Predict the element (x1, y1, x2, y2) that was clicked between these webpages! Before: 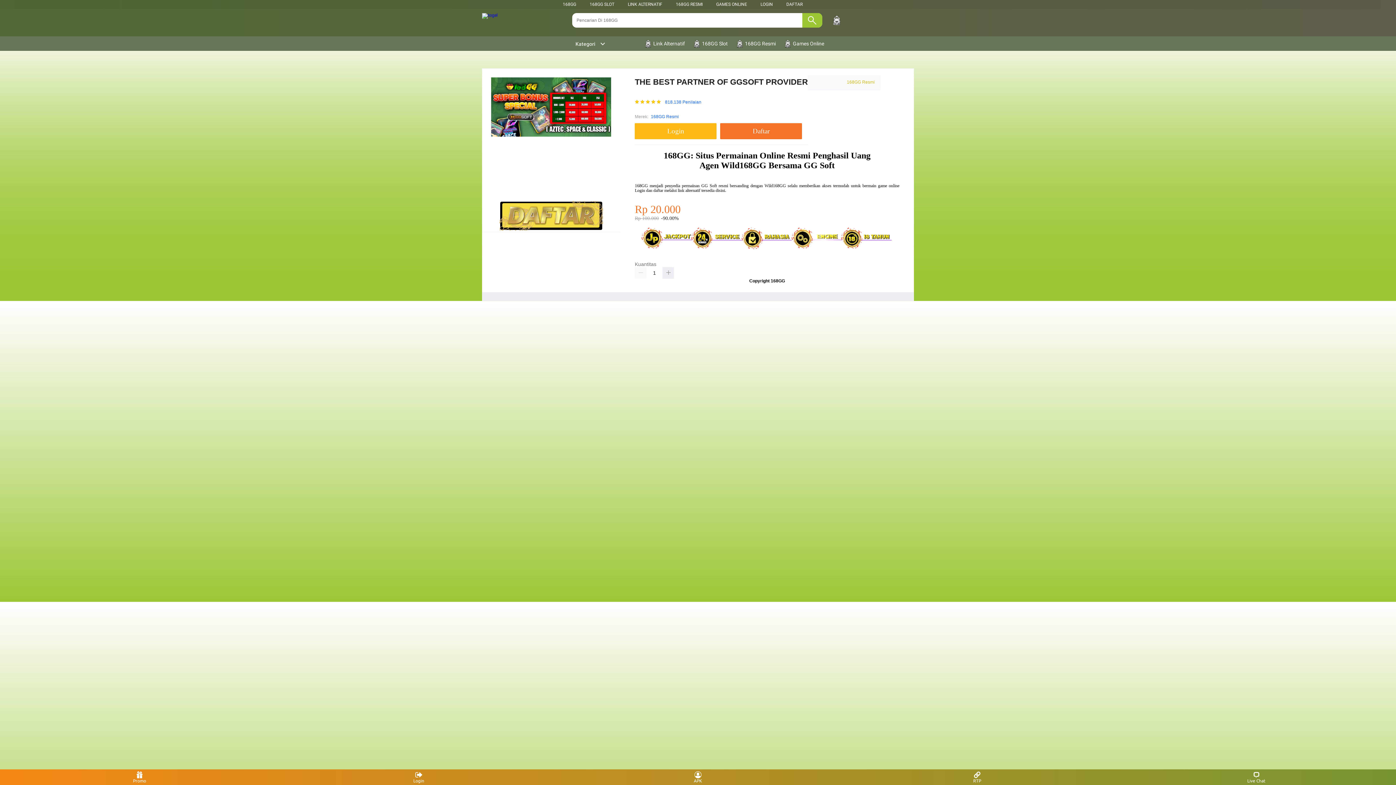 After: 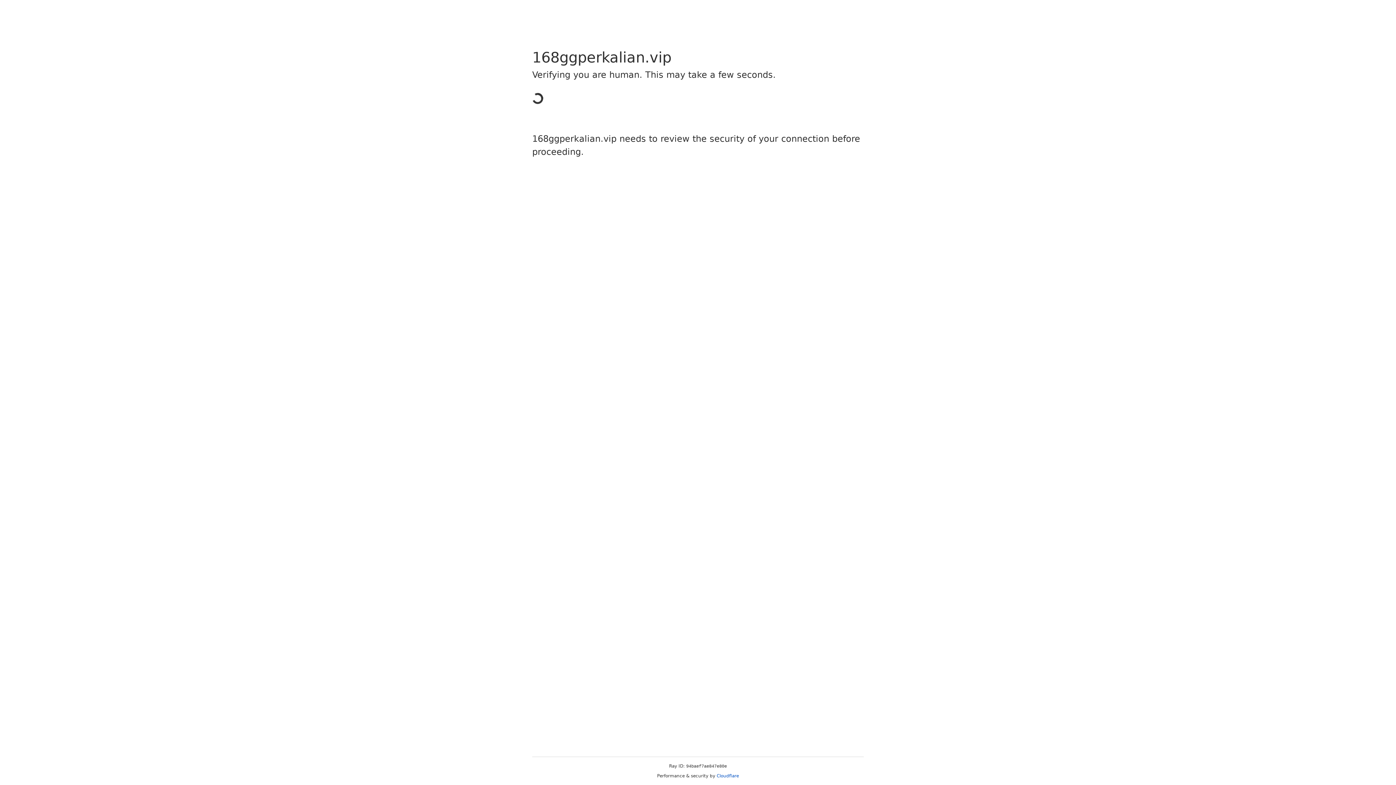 Action: bbox: (736, 36, 779, 50) label:  168GG Resmi